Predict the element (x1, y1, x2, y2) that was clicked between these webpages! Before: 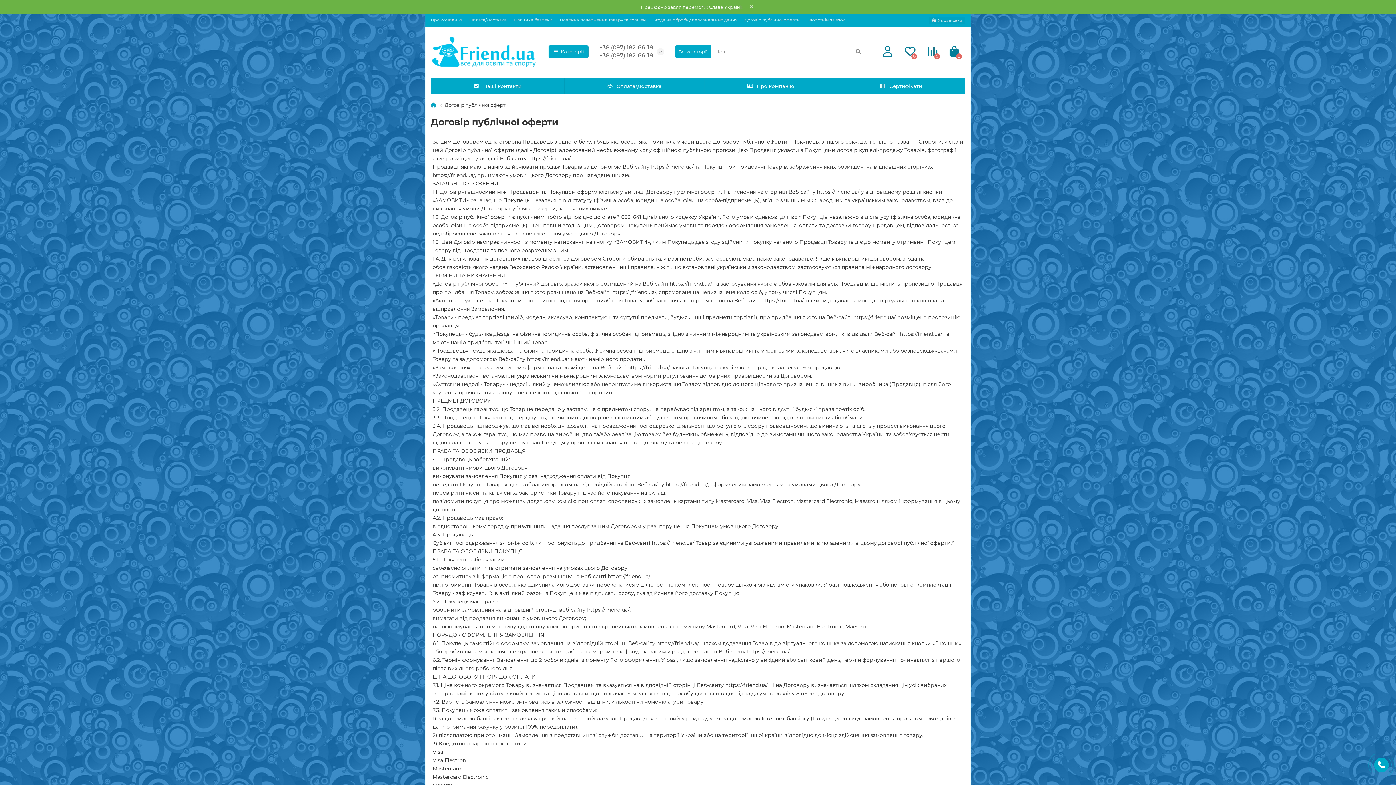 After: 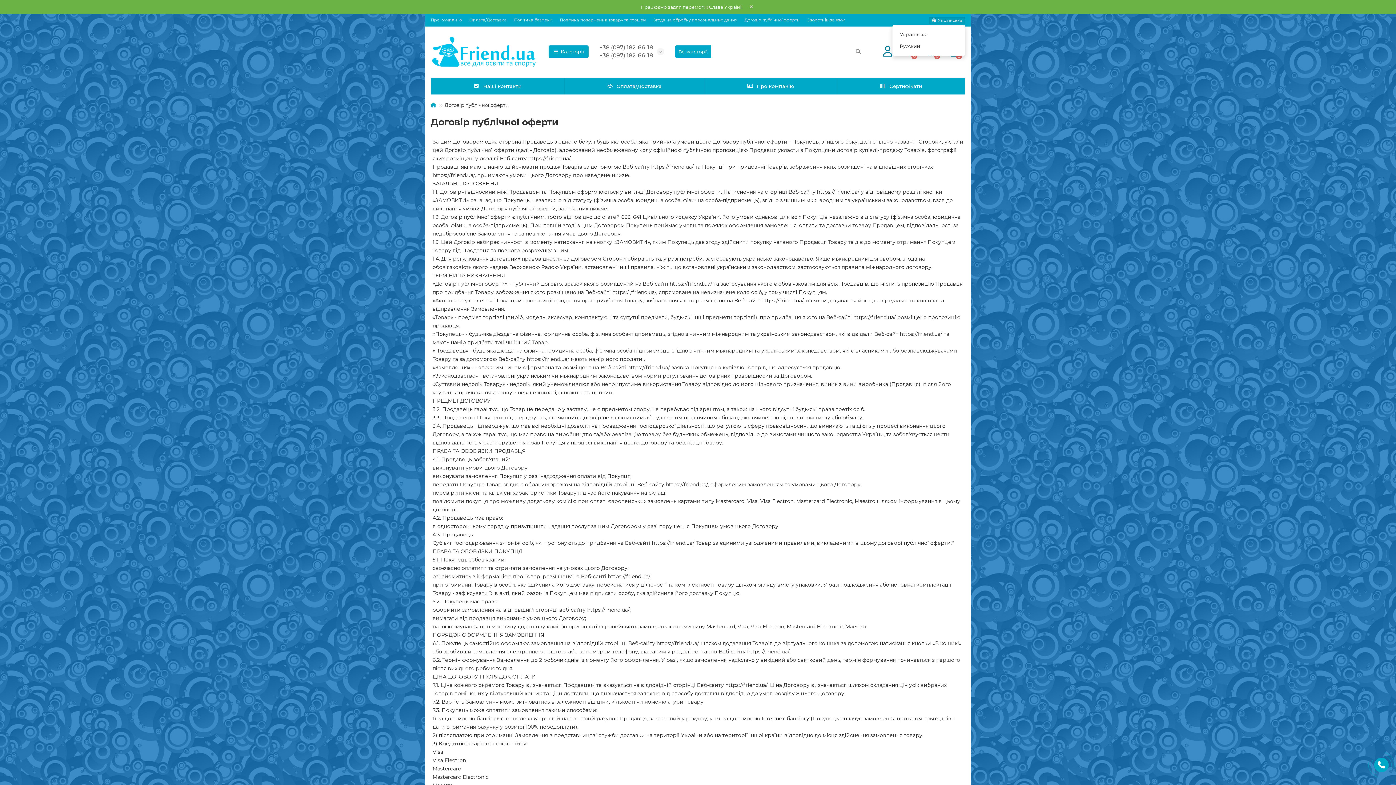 Action: label: language bbox: (929, 16, 965, 24)